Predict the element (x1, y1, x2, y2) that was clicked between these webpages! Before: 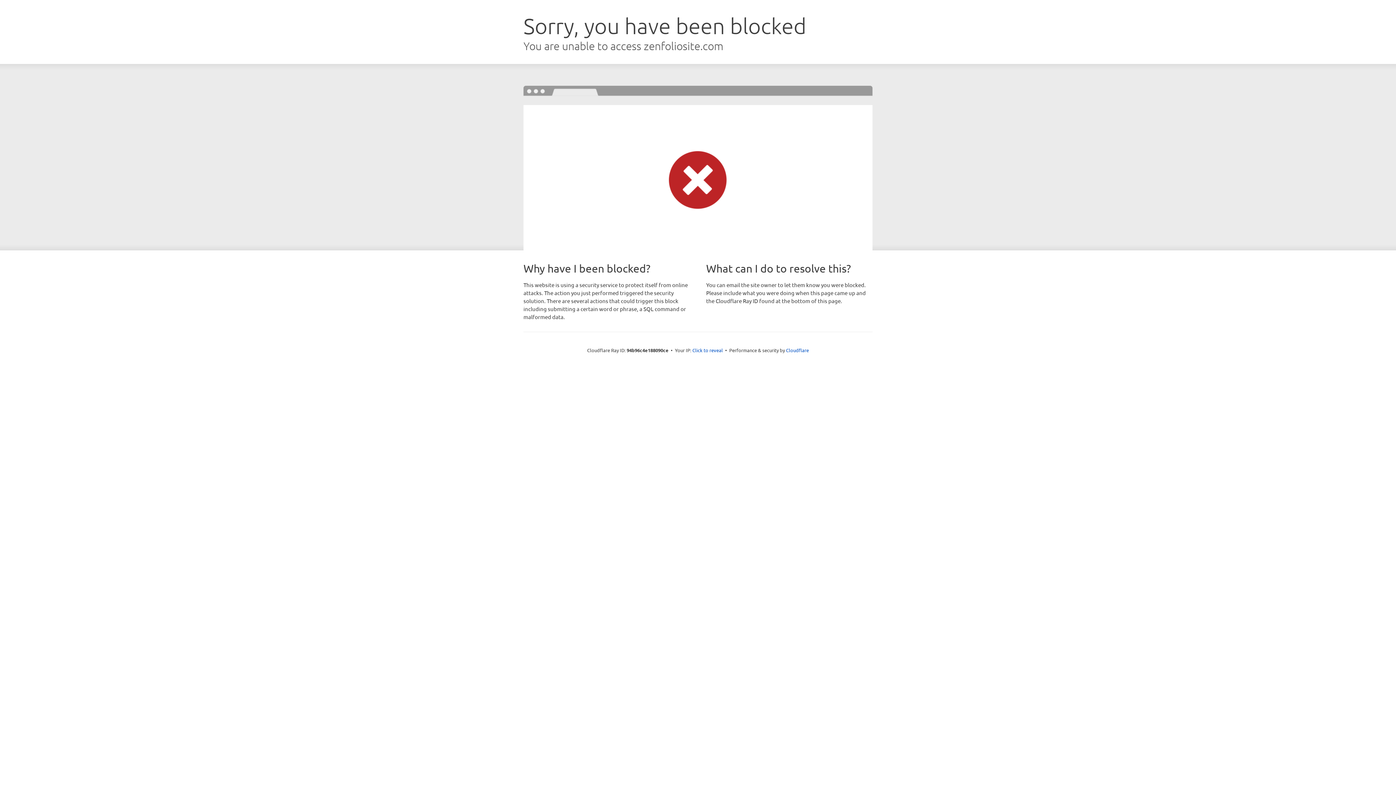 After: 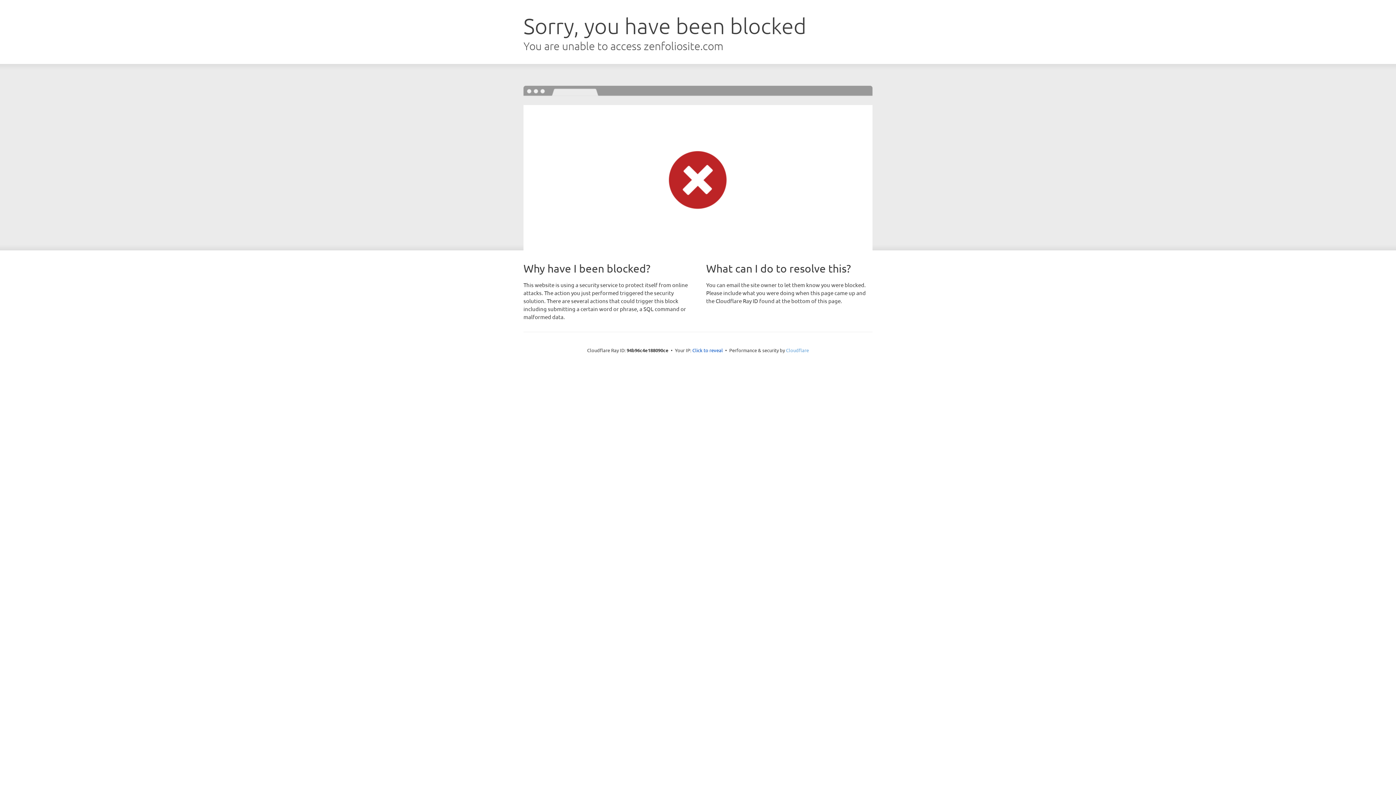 Action: label: Cloudflare bbox: (786, 347, 809, 353)